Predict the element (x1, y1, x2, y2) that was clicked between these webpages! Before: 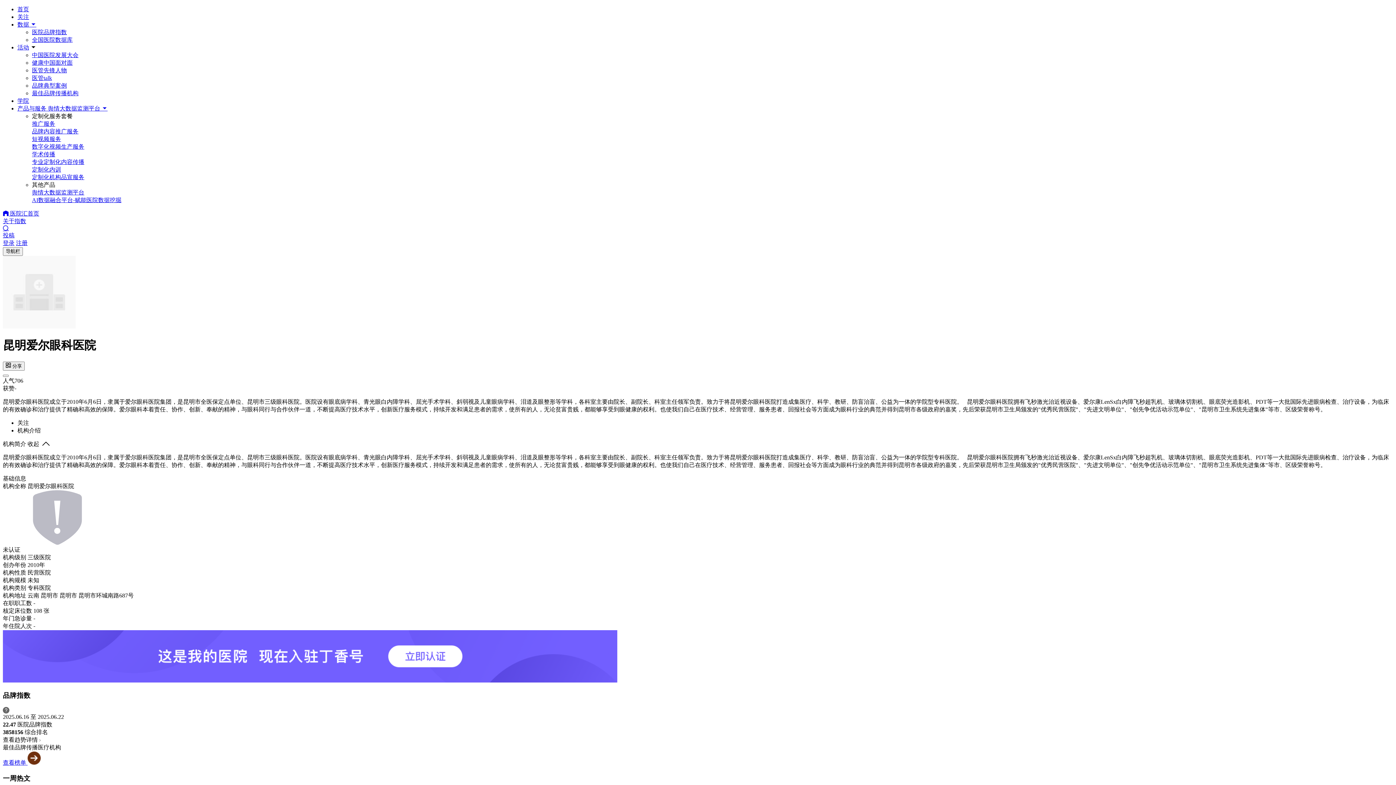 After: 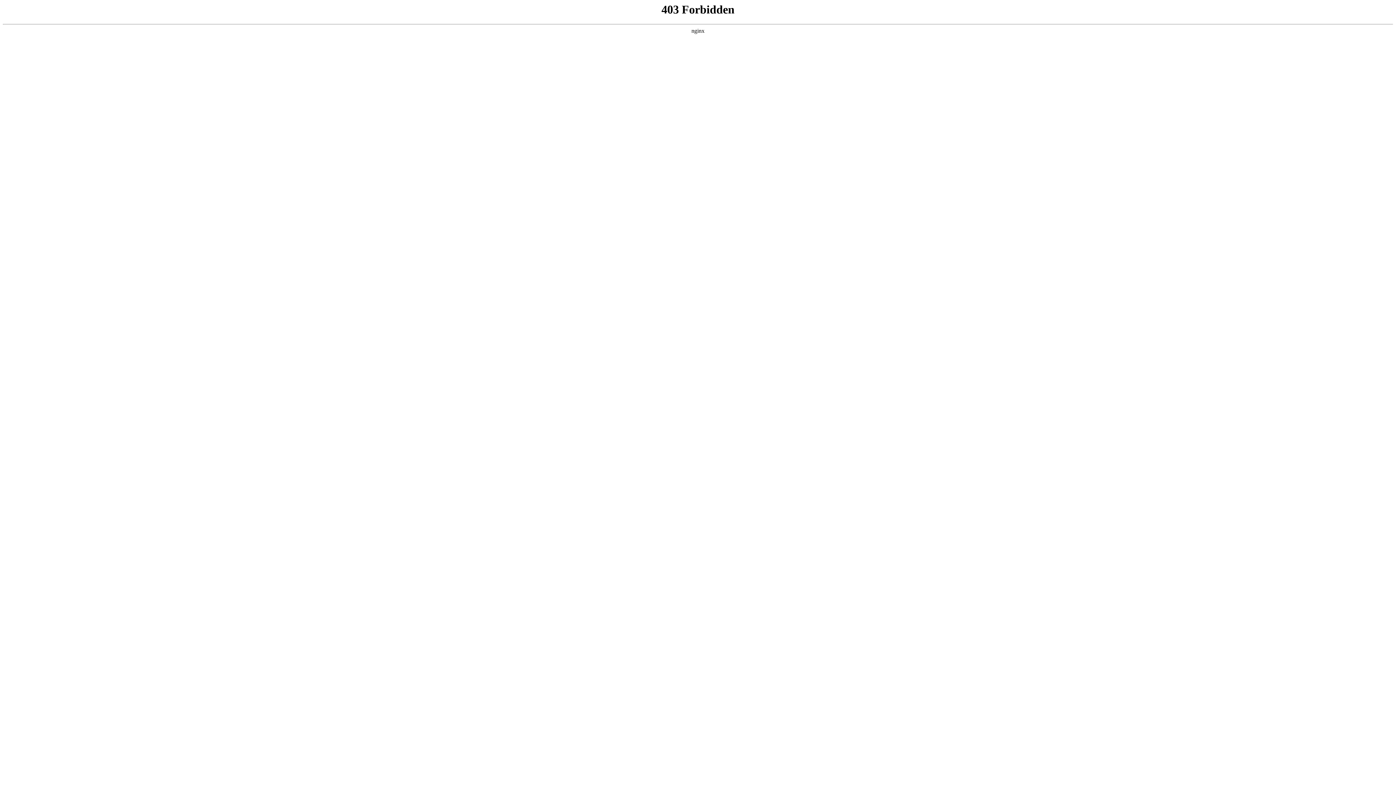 Action: bbox: (16, 240, 27, 246) label: 注册